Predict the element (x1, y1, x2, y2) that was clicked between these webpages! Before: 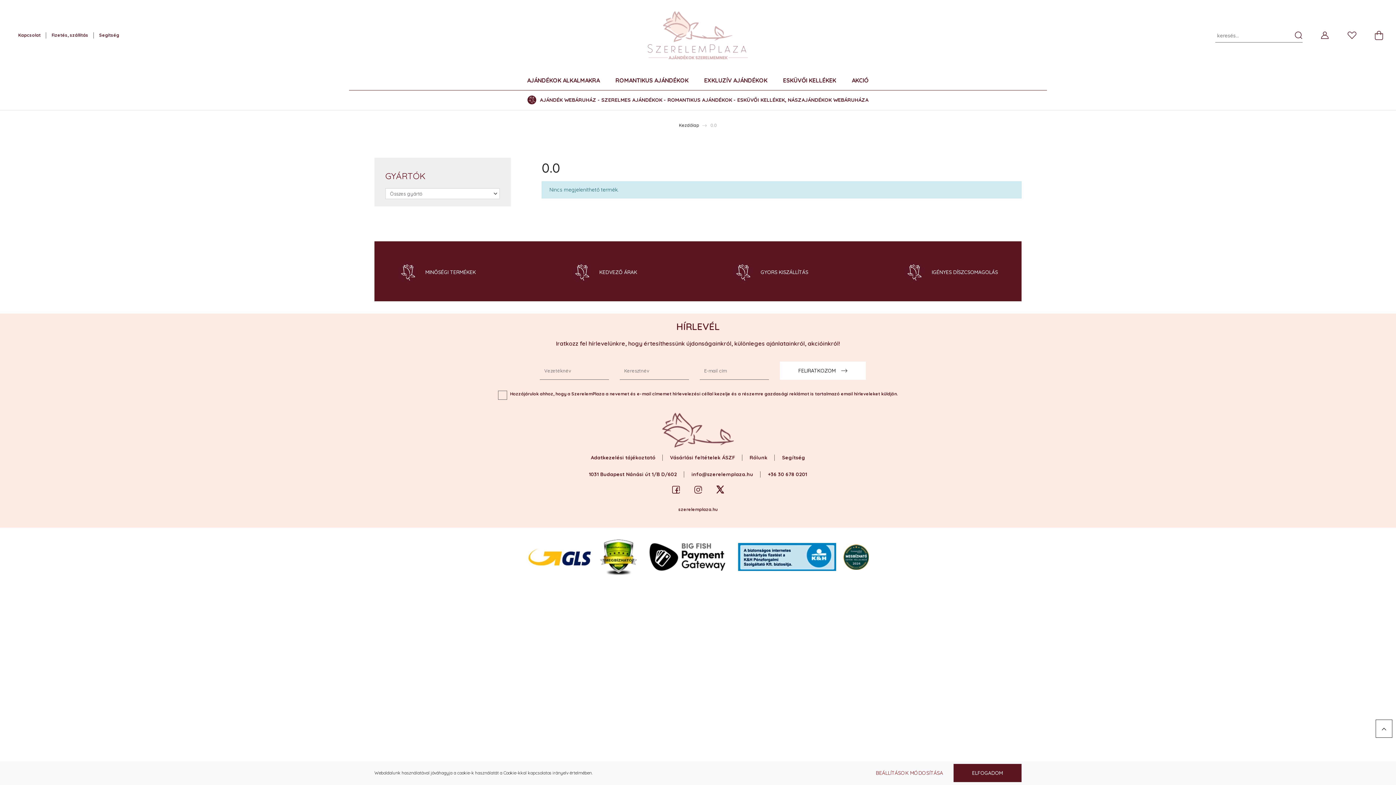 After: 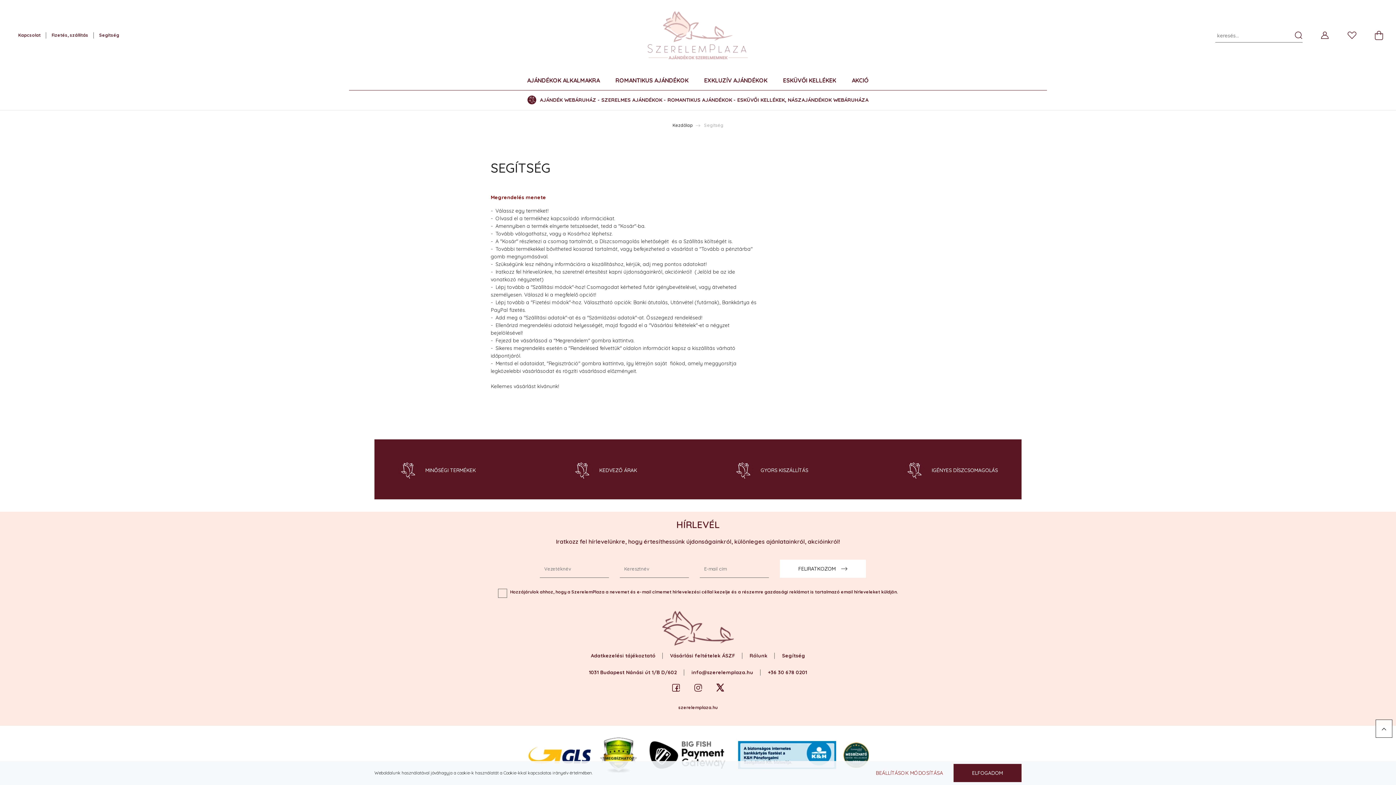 Action: bbox: (93, 29, 128, 41) label: Segítség 